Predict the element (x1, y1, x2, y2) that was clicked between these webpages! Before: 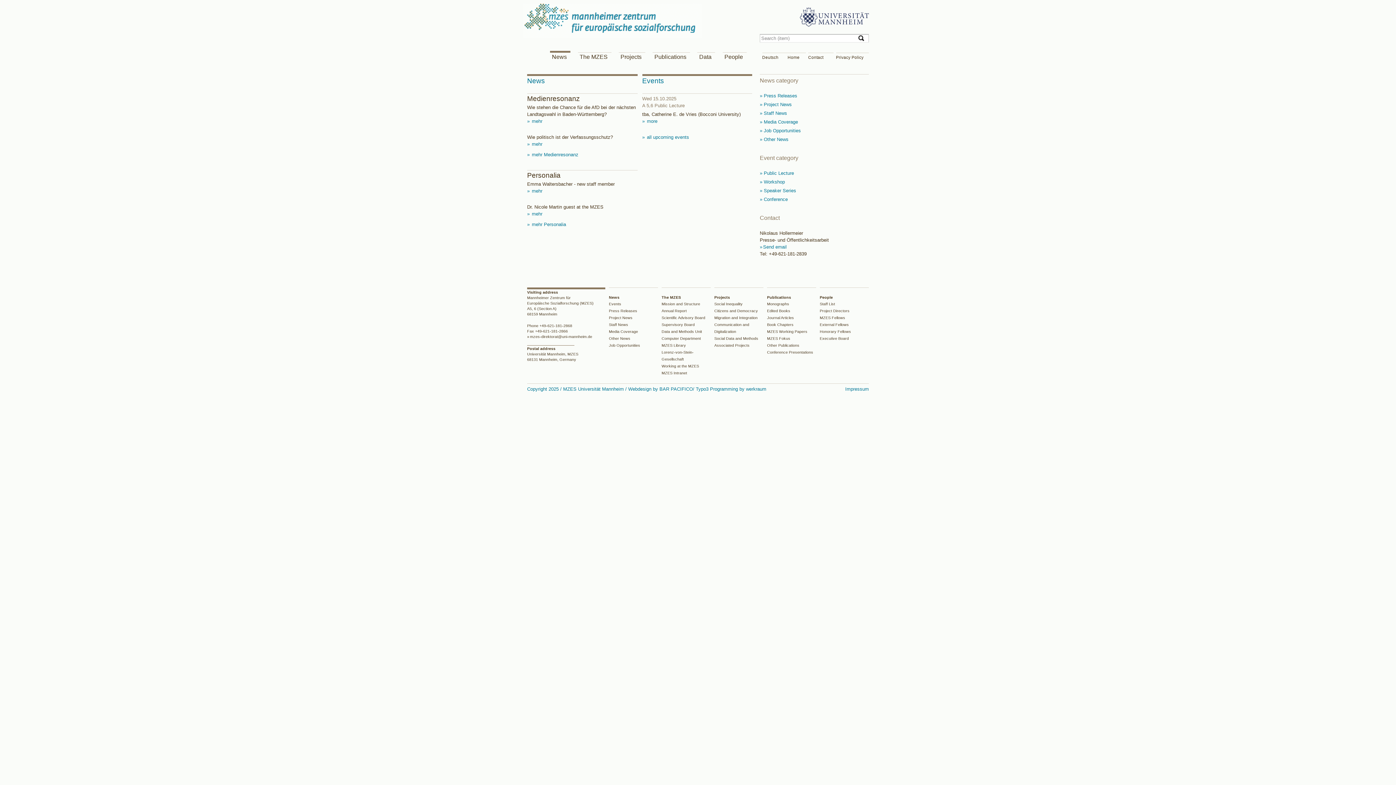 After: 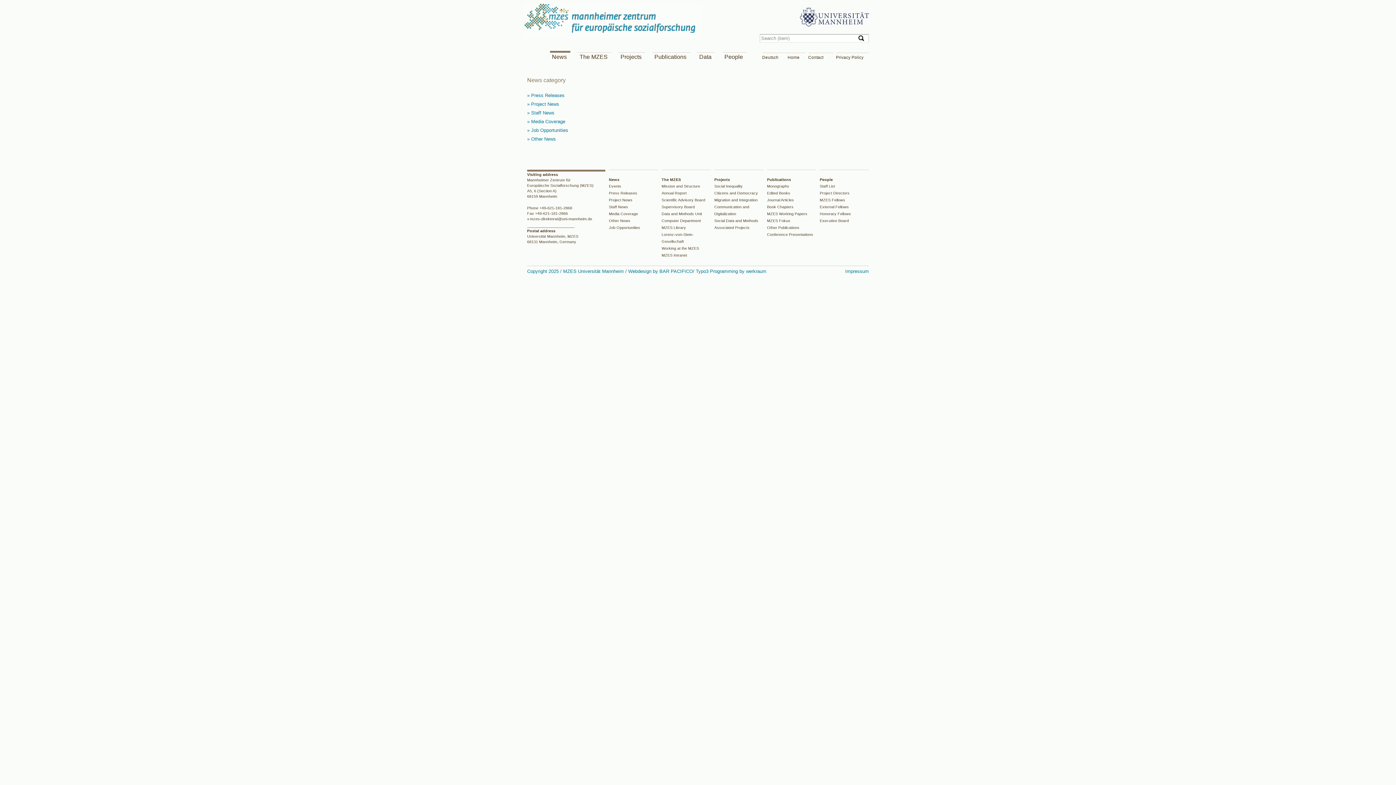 Action: bbox: (760, 128, 801, 133) label:  Job Opportunities